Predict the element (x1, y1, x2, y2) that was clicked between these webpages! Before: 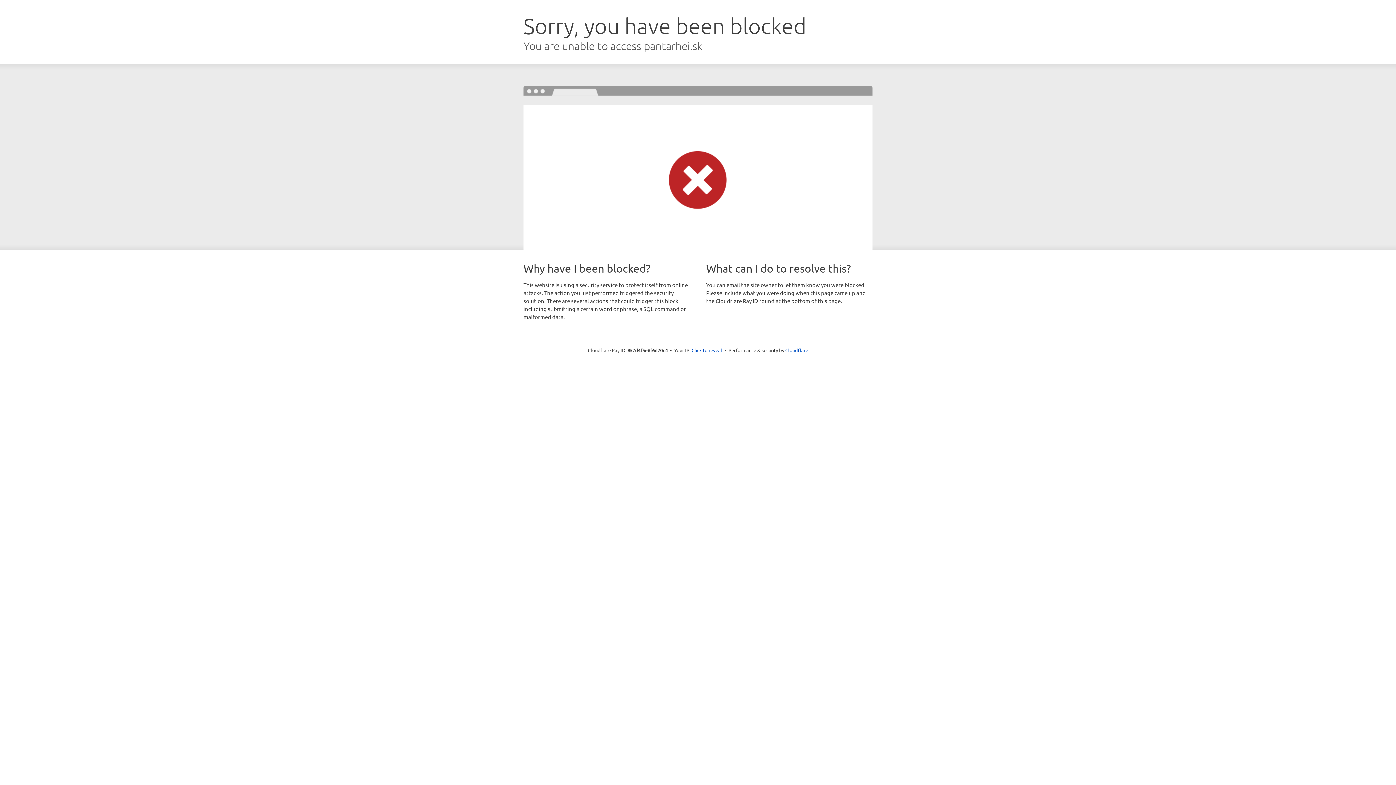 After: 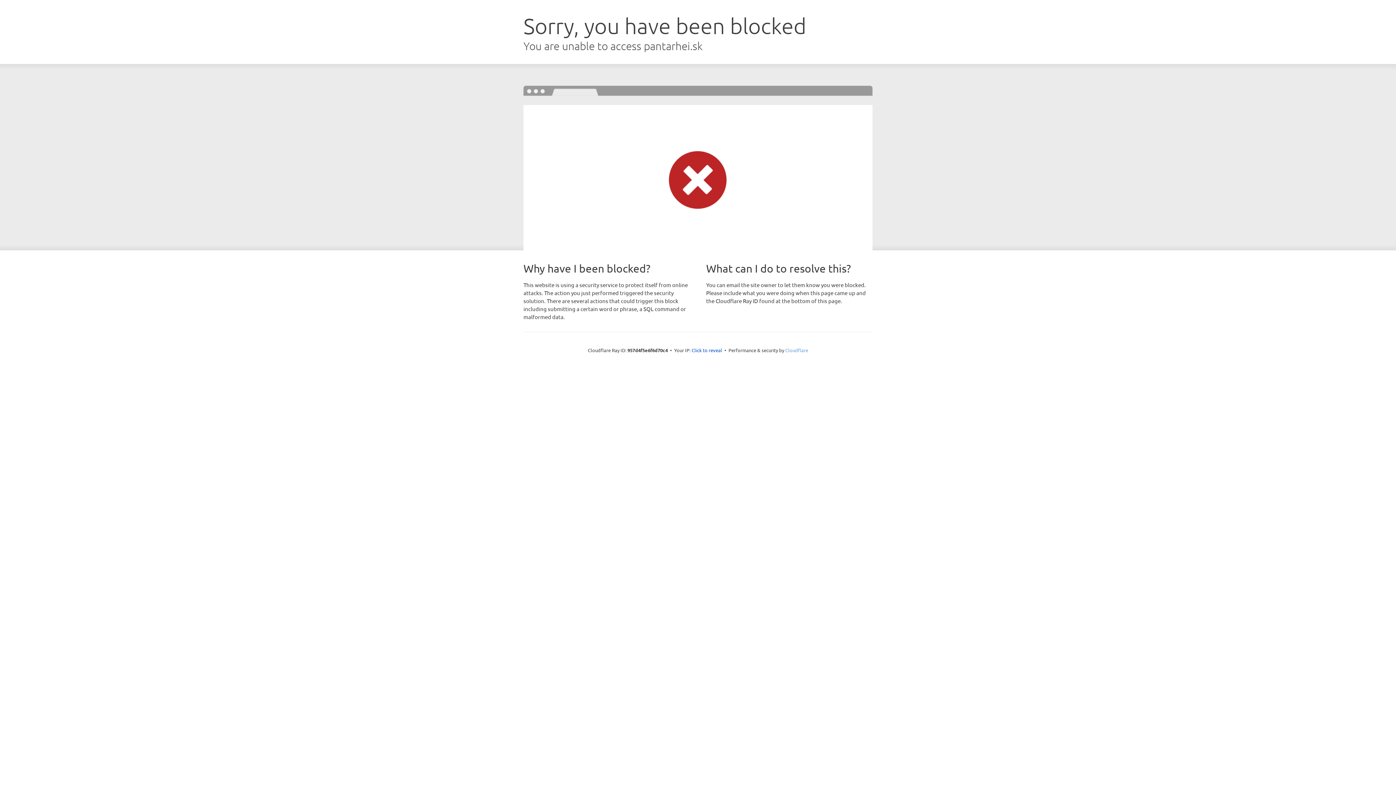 Action: label: Cloudflare bbox: (785, 347, 808, 353)